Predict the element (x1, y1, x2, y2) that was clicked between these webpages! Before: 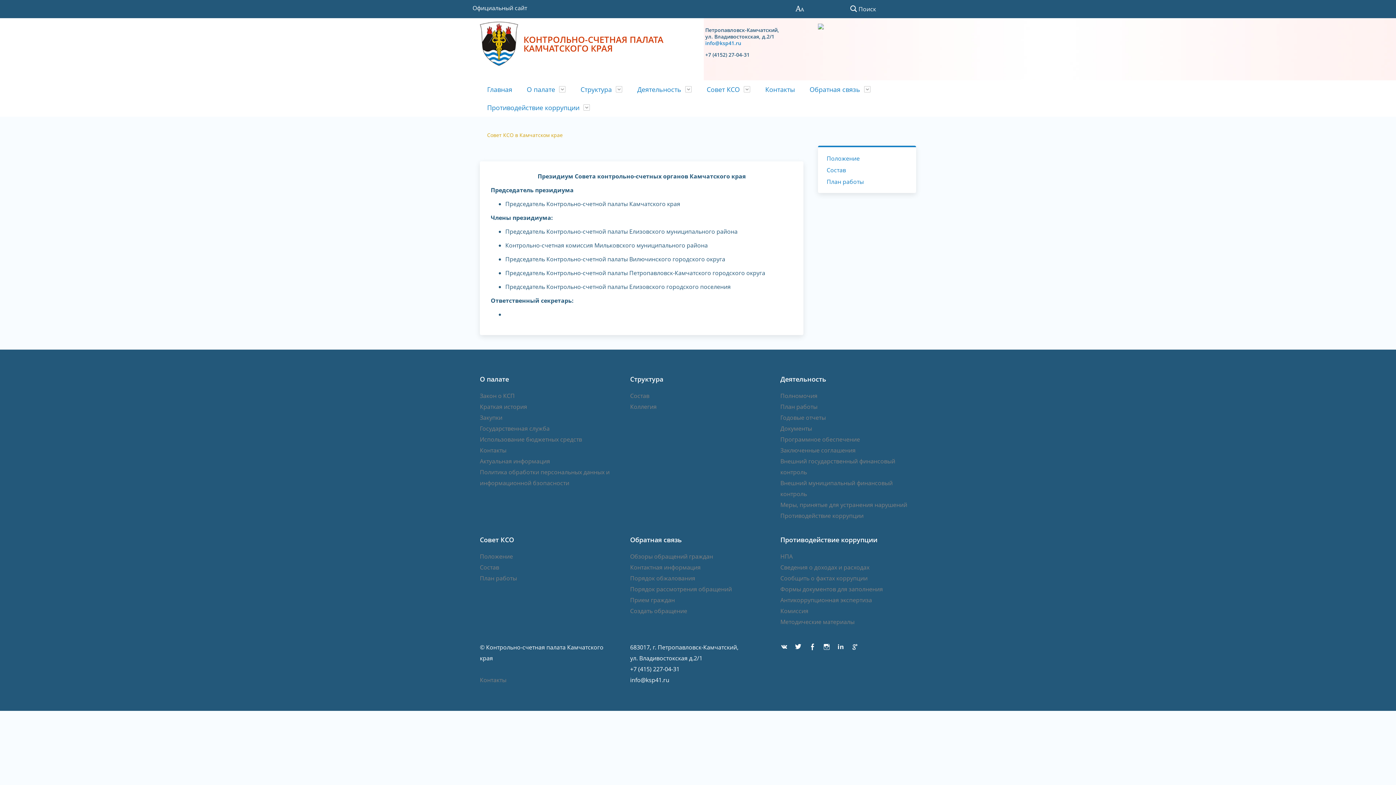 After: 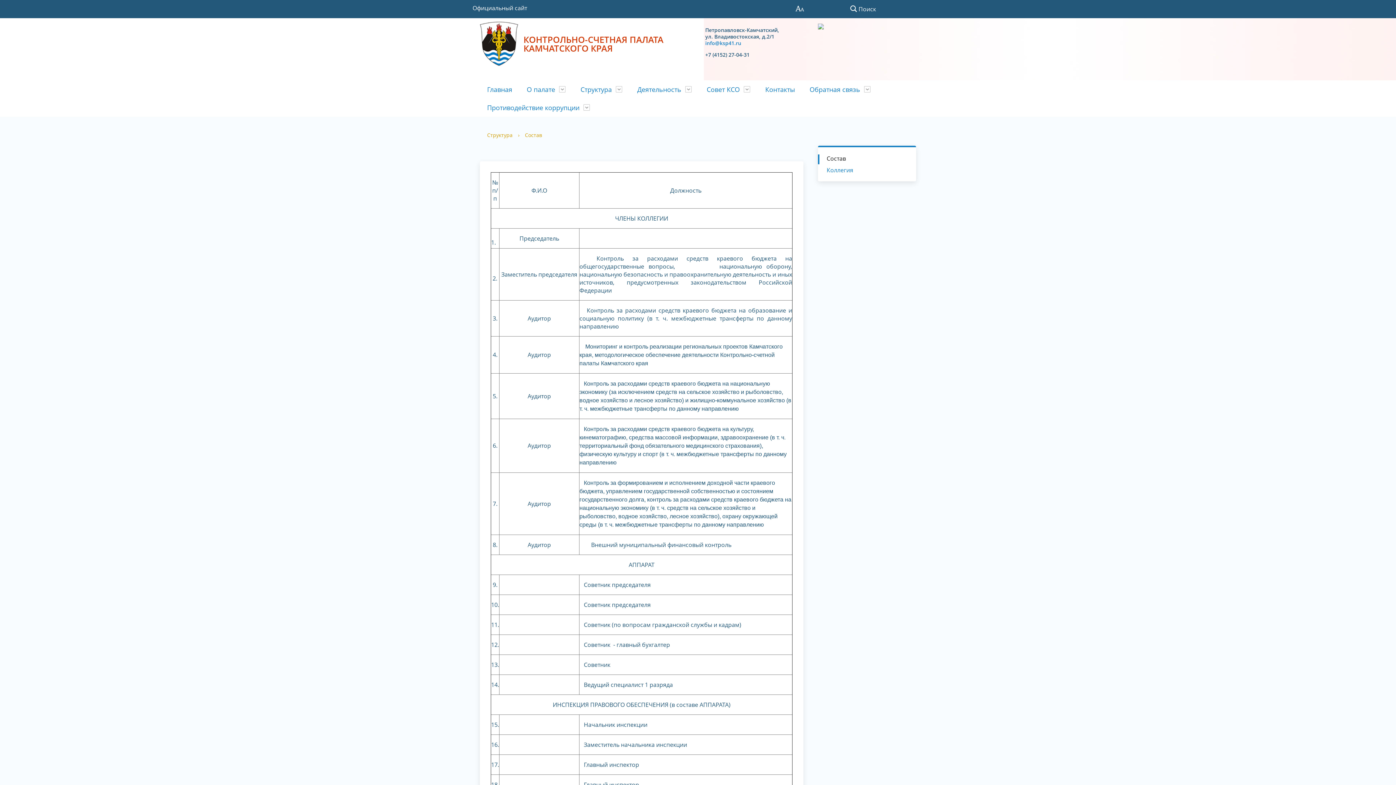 Action: bbox: (630, 392, 649, 400) label: Состав